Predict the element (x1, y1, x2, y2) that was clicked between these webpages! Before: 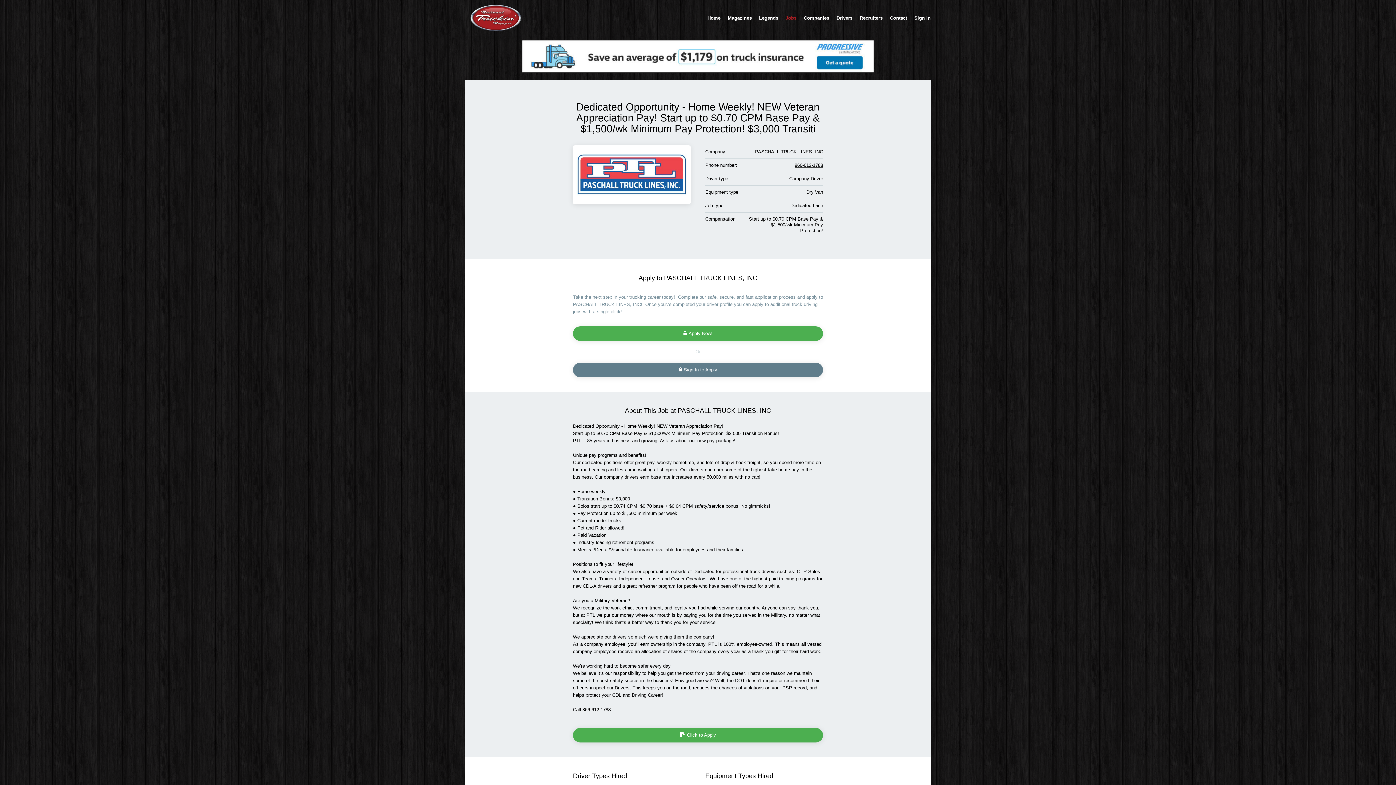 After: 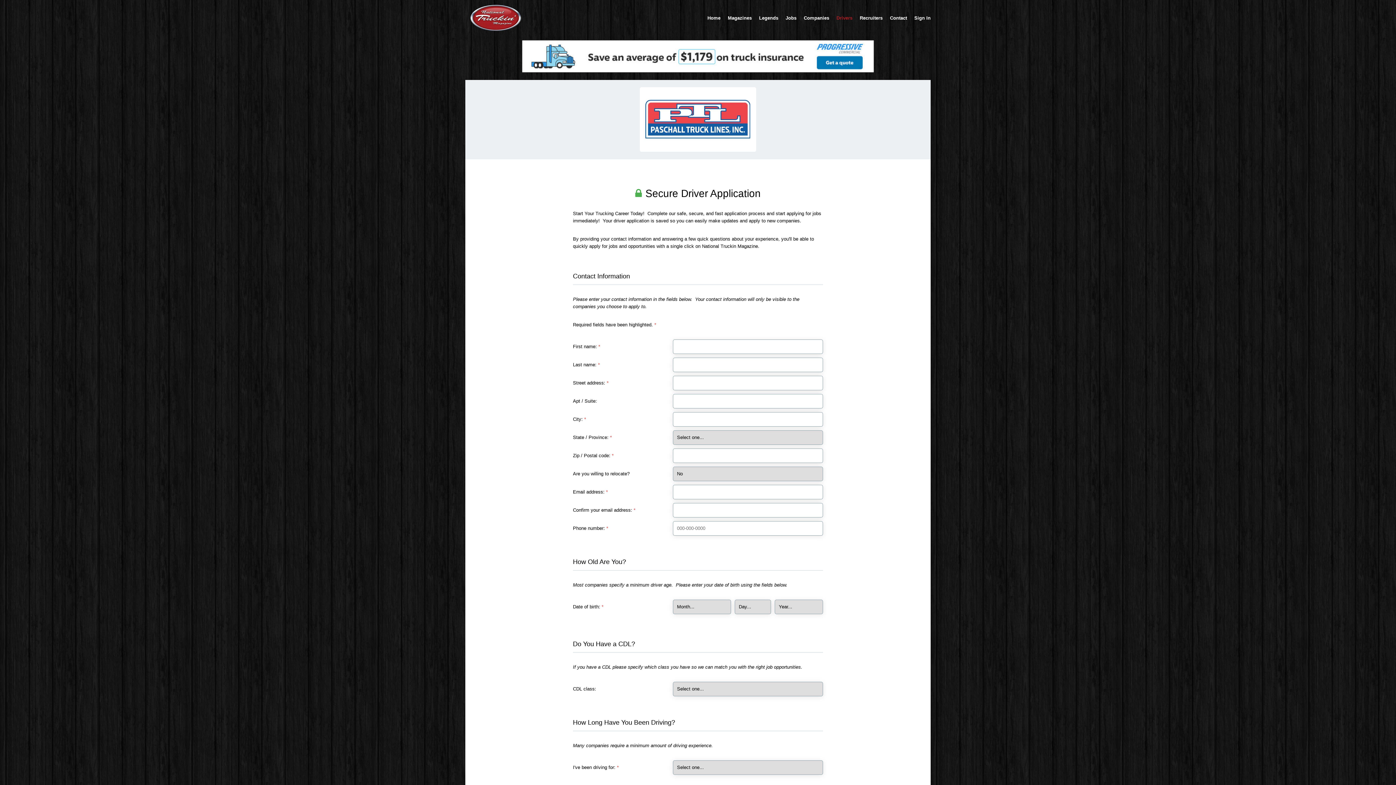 Action: label: Click to Apply bbox: (573, 728, 823, 742)